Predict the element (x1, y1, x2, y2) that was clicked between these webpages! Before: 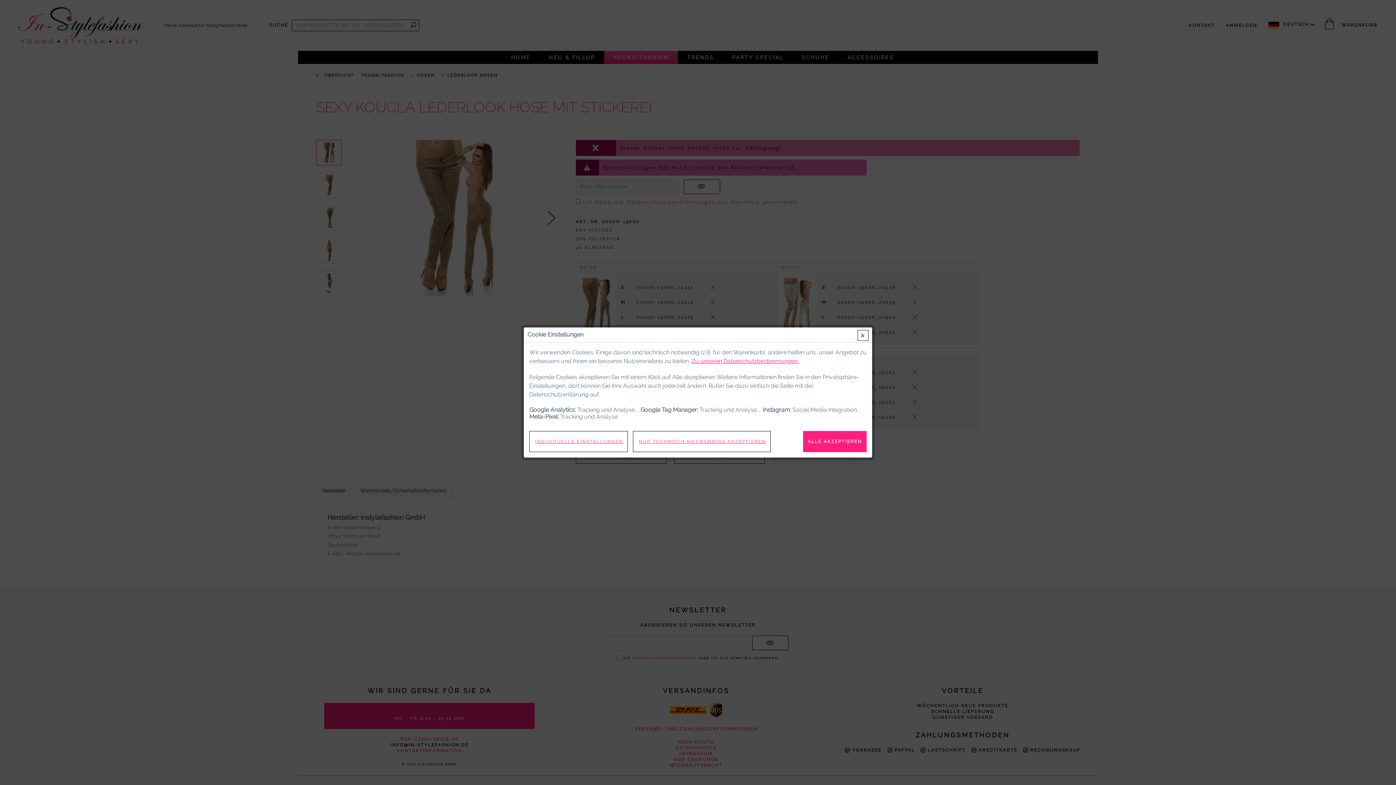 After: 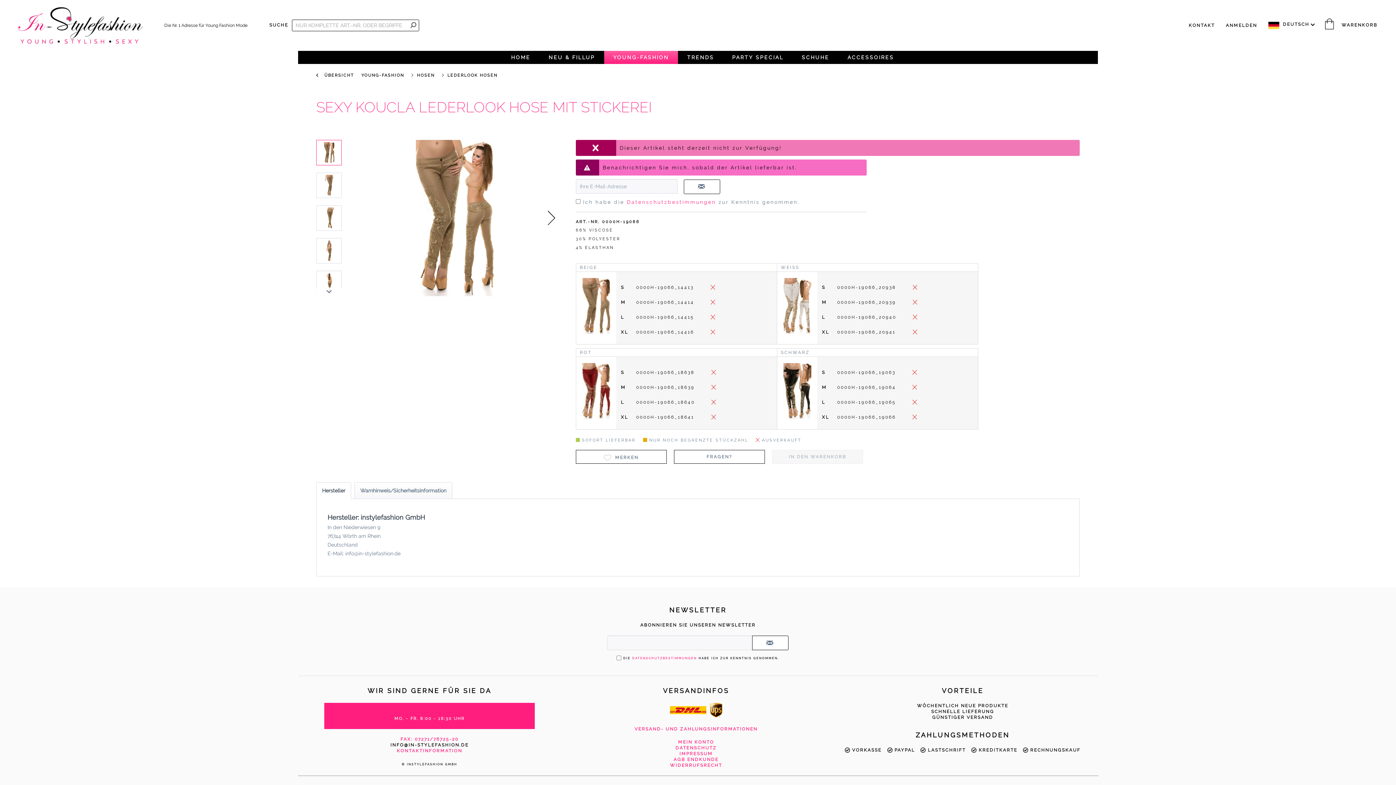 Action: label: NUR TECHNISCH NOTWENDIGE AKZEPTIEREN bbox: (633, 431, 770, 452)